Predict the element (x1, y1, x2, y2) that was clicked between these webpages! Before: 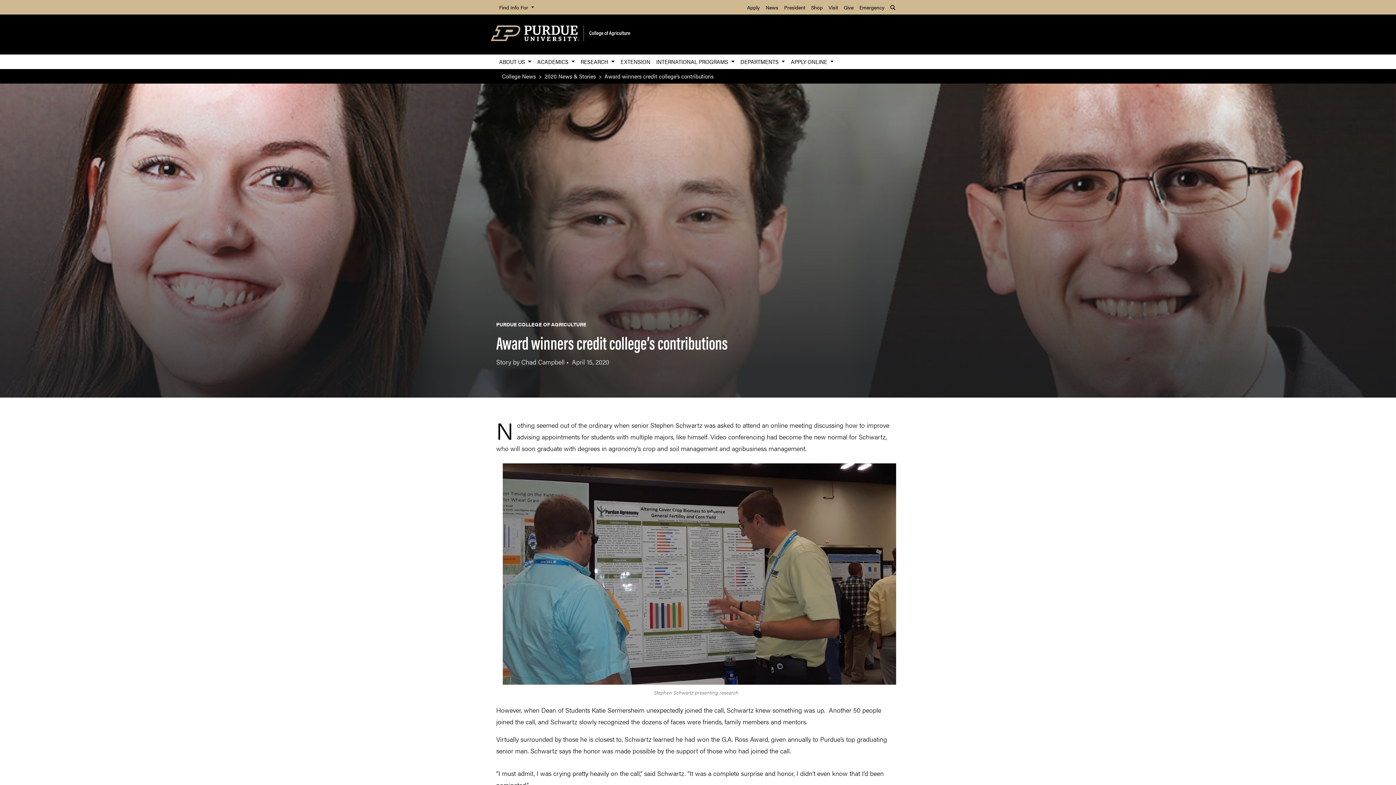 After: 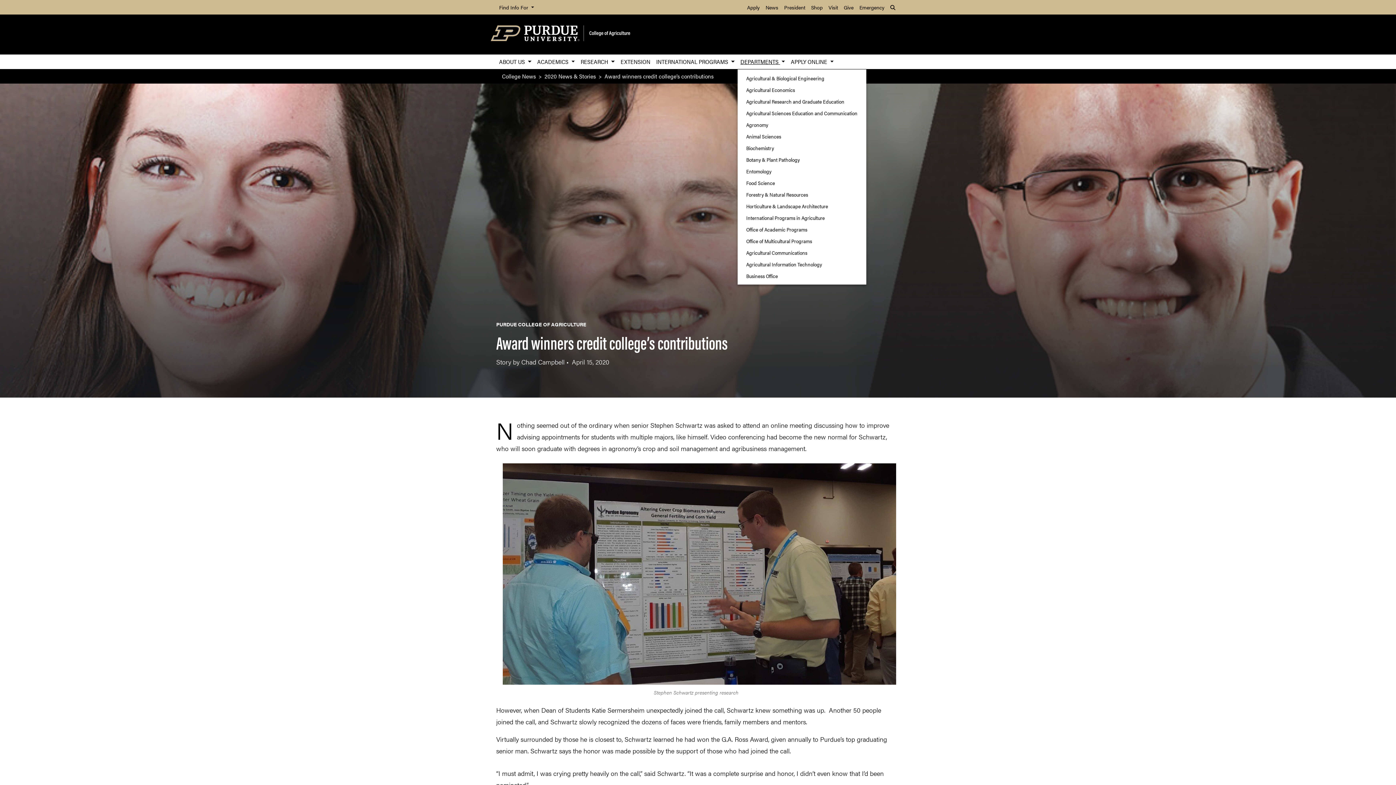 Action: label: DEPARTMENTS  bbox: (737, 54, 788, 69)